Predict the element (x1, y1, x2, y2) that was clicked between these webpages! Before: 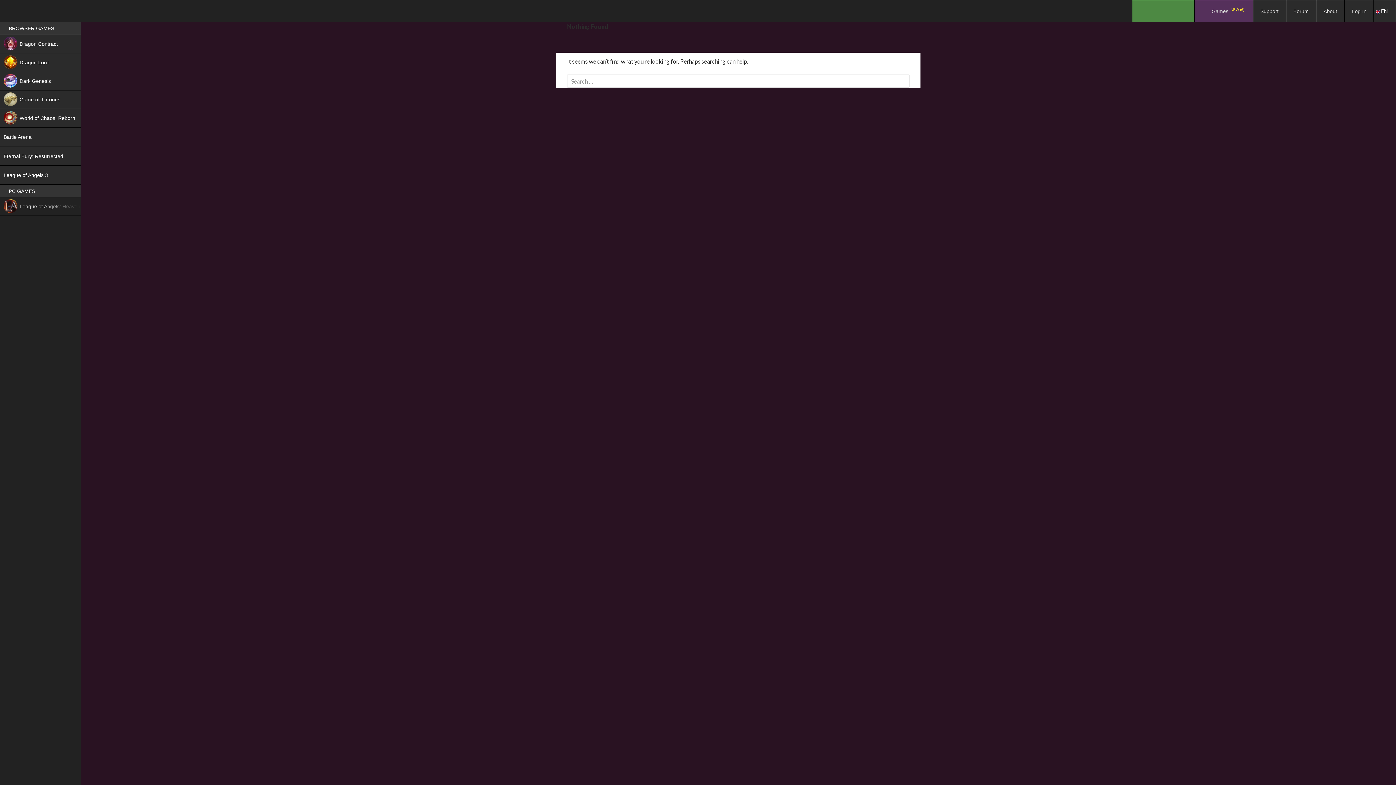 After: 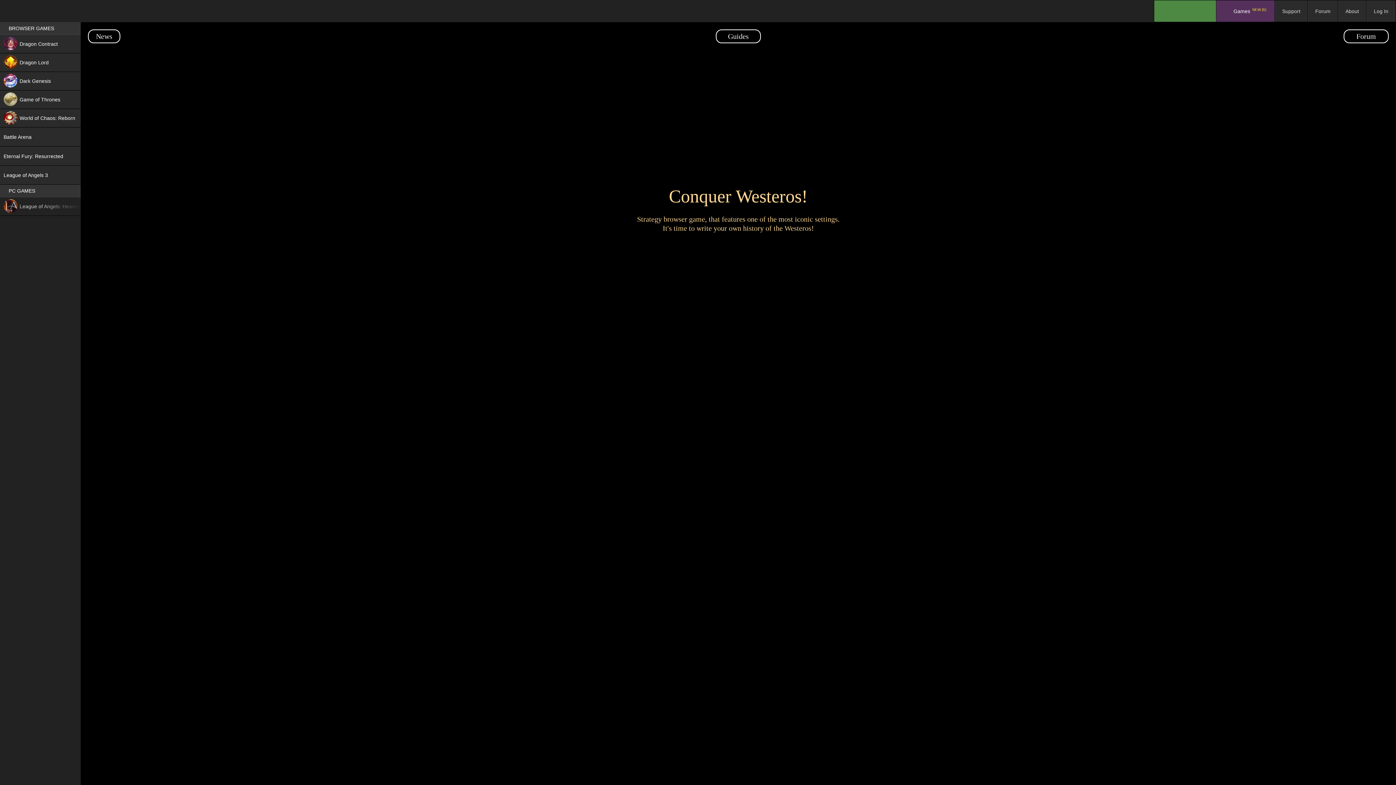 Action: bbox: (0, 90, 80, 109) label: Game of Thrones